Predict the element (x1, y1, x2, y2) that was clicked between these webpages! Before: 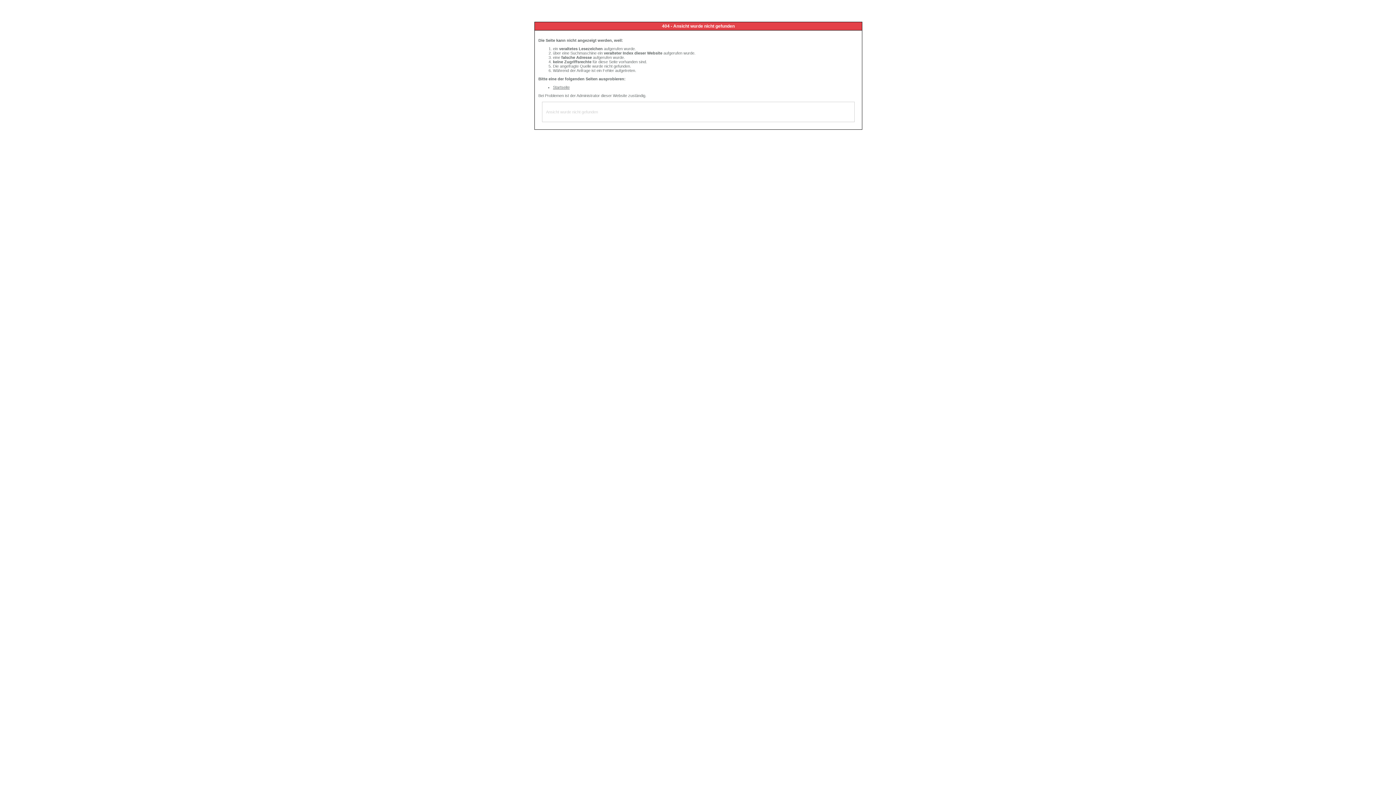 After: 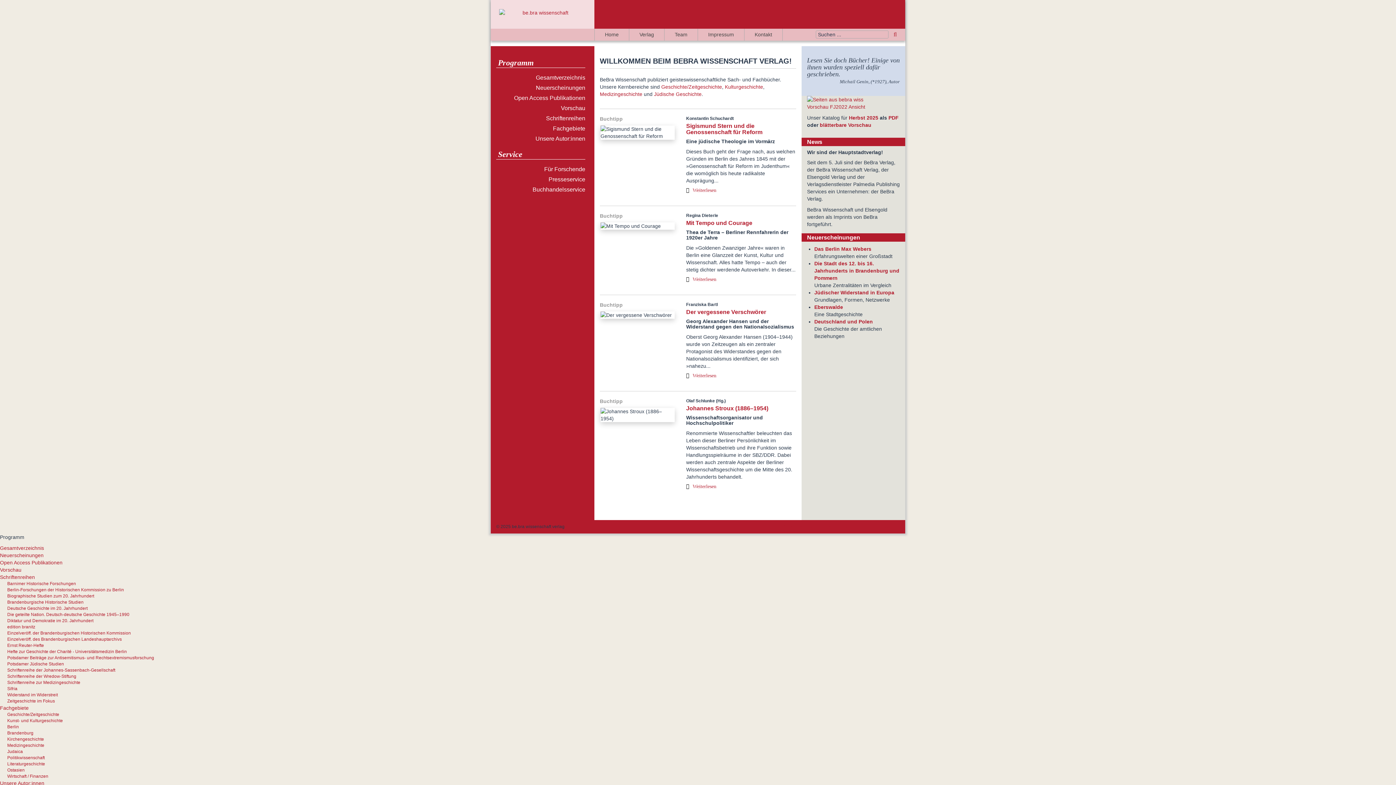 Action: label: Startseite bbox: (553, 85, 569, 89)